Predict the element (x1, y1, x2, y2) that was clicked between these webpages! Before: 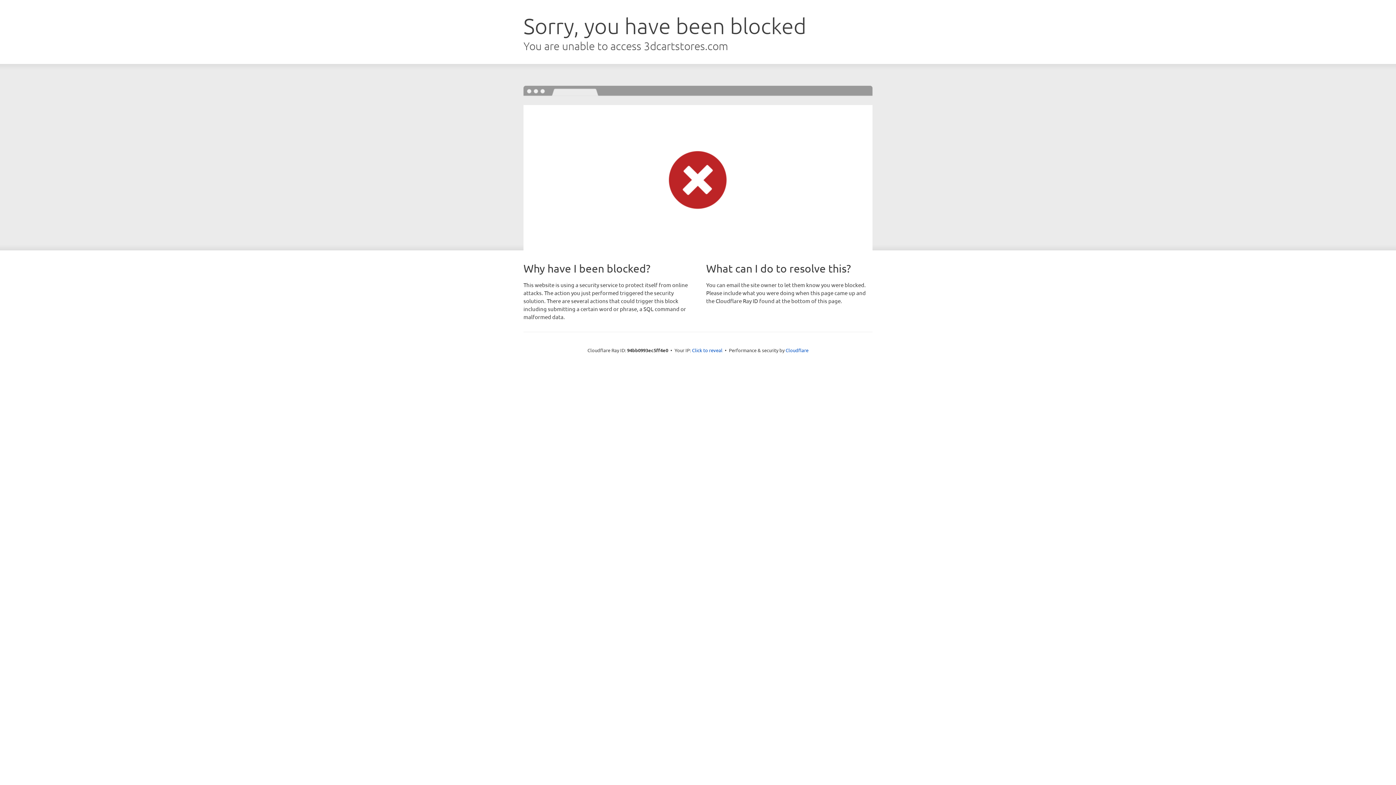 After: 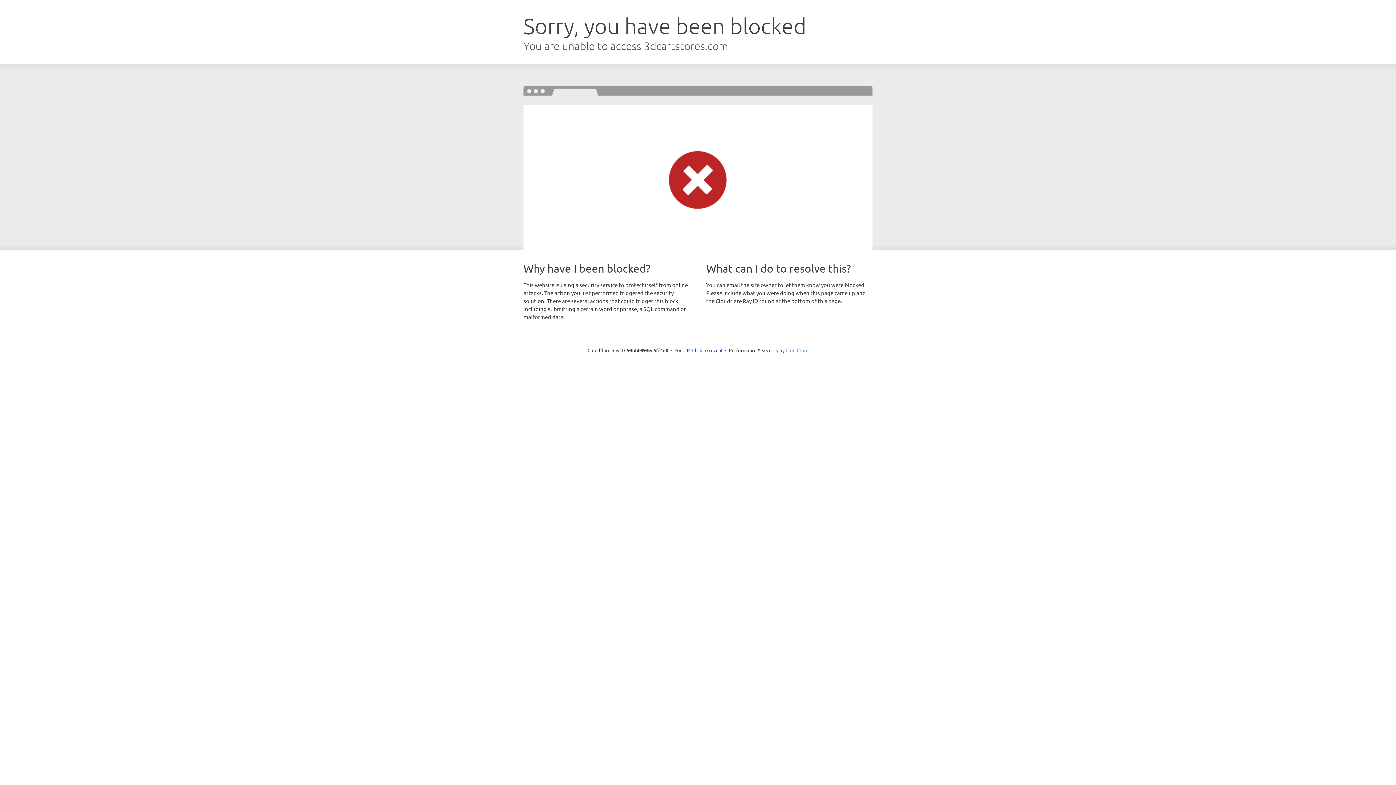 Action: bbox: (785, 347, 808, 353) label: Cloudflare